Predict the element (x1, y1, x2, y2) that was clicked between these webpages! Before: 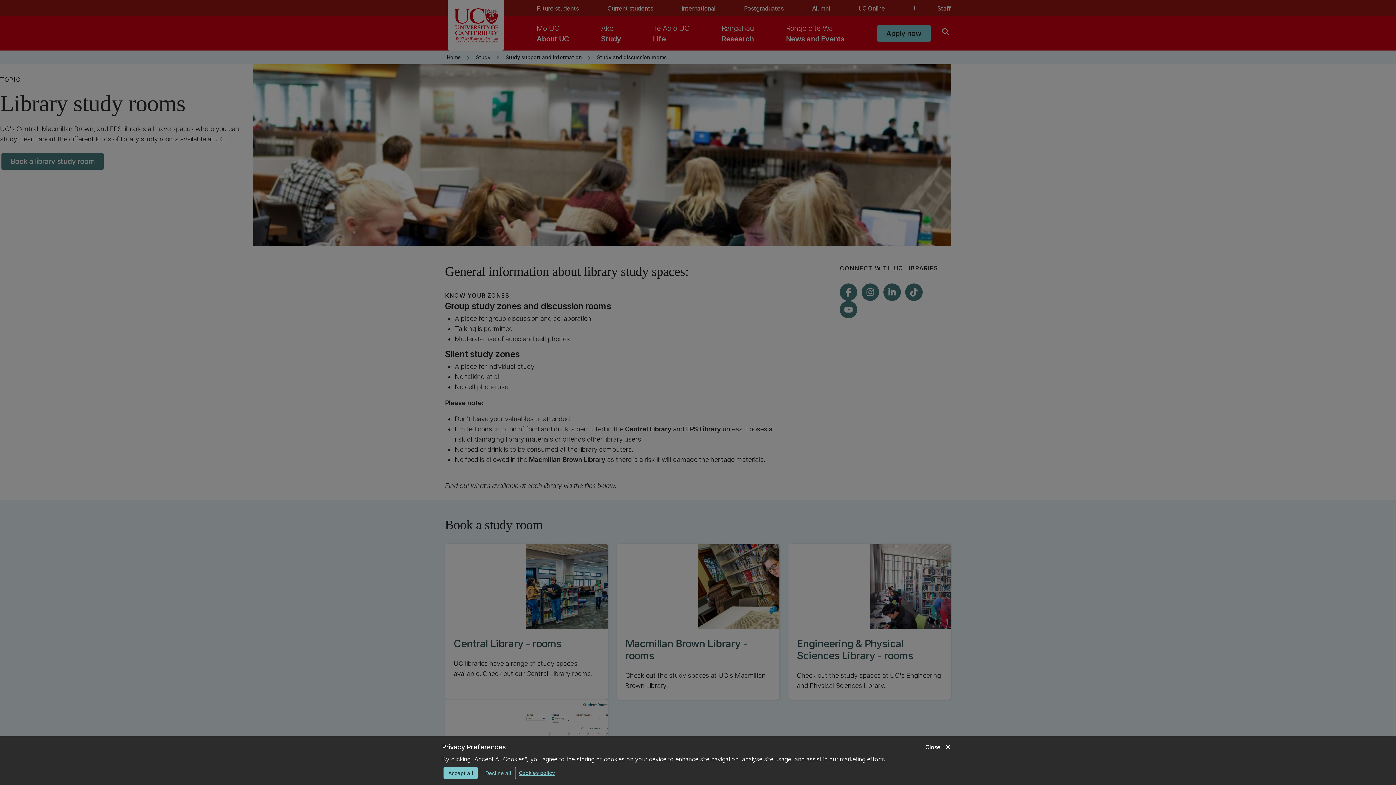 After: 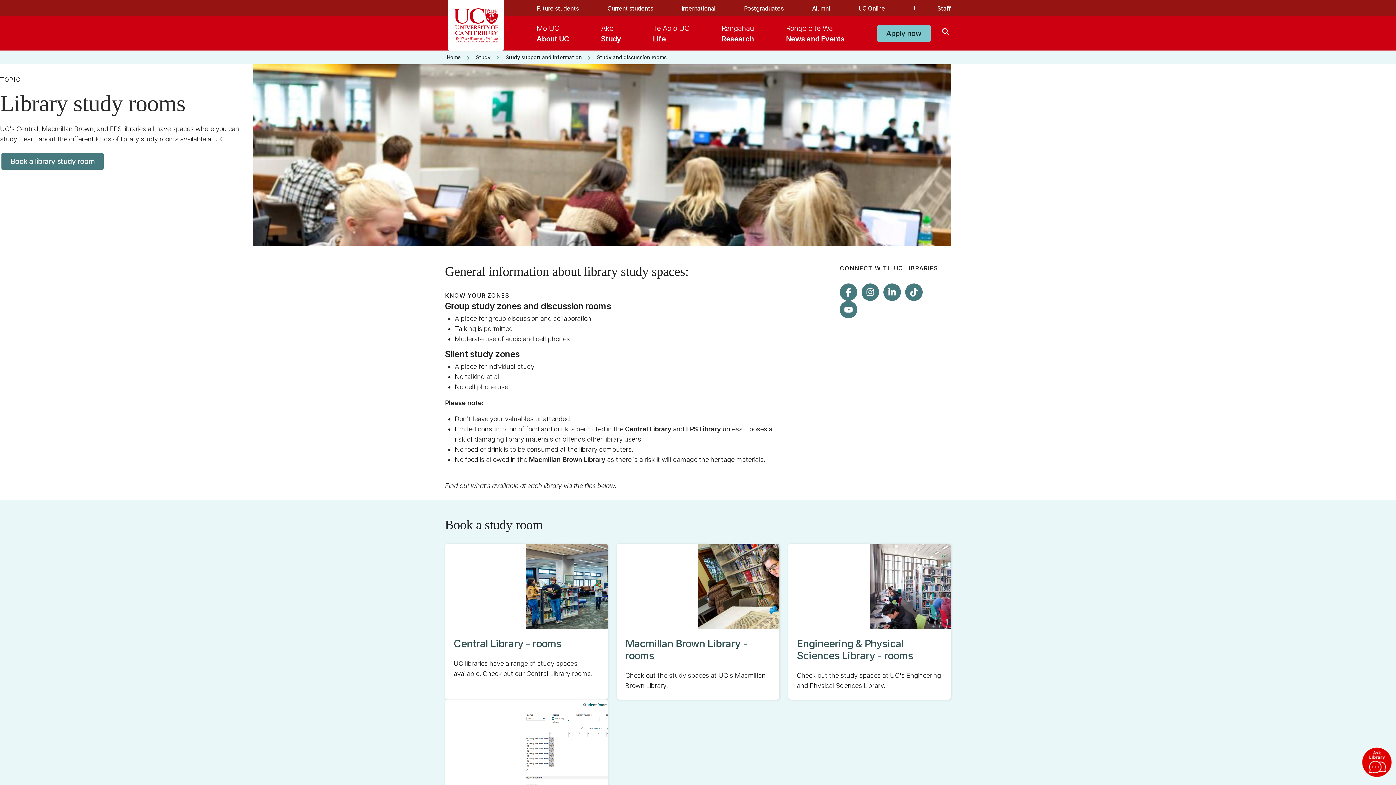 Action: bbox: (925, 742, 952, 752) label: close
Close